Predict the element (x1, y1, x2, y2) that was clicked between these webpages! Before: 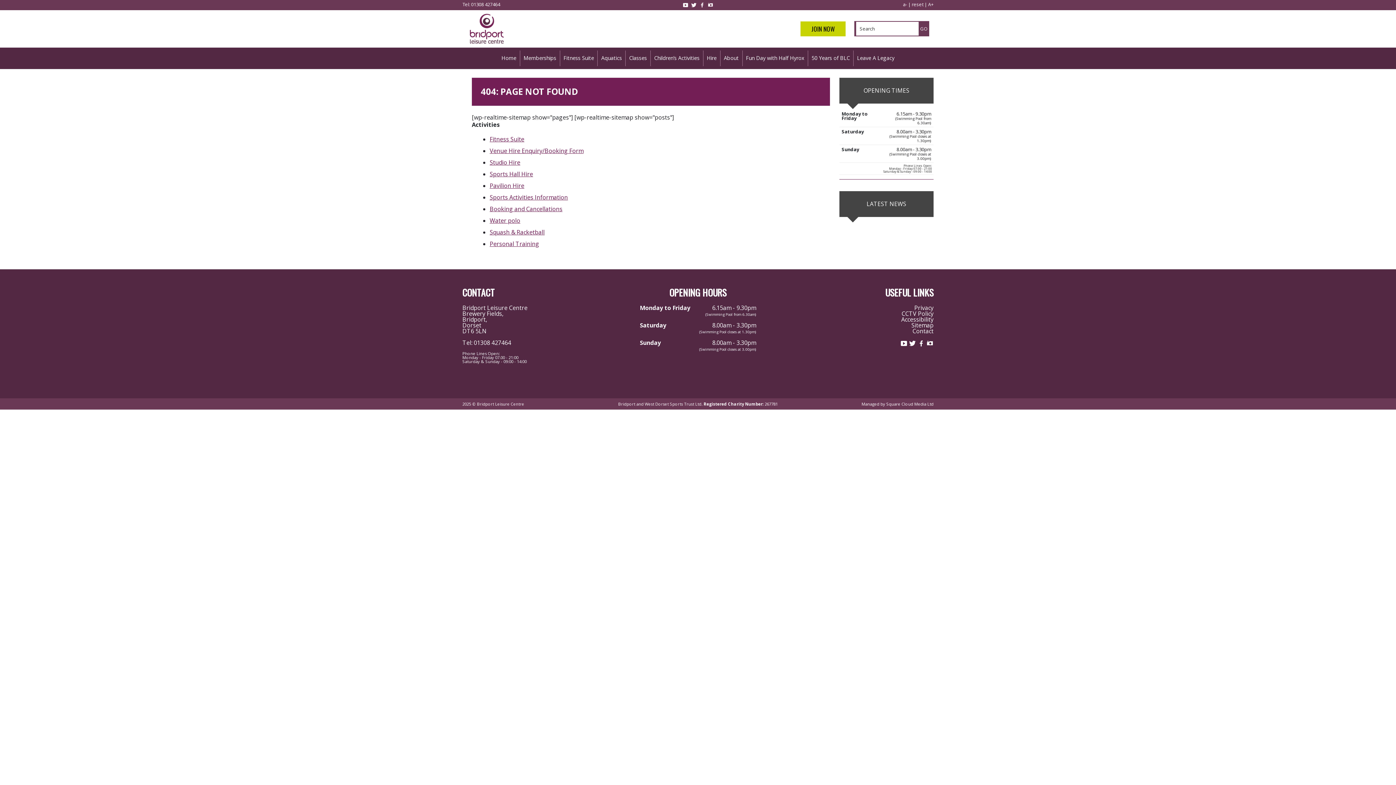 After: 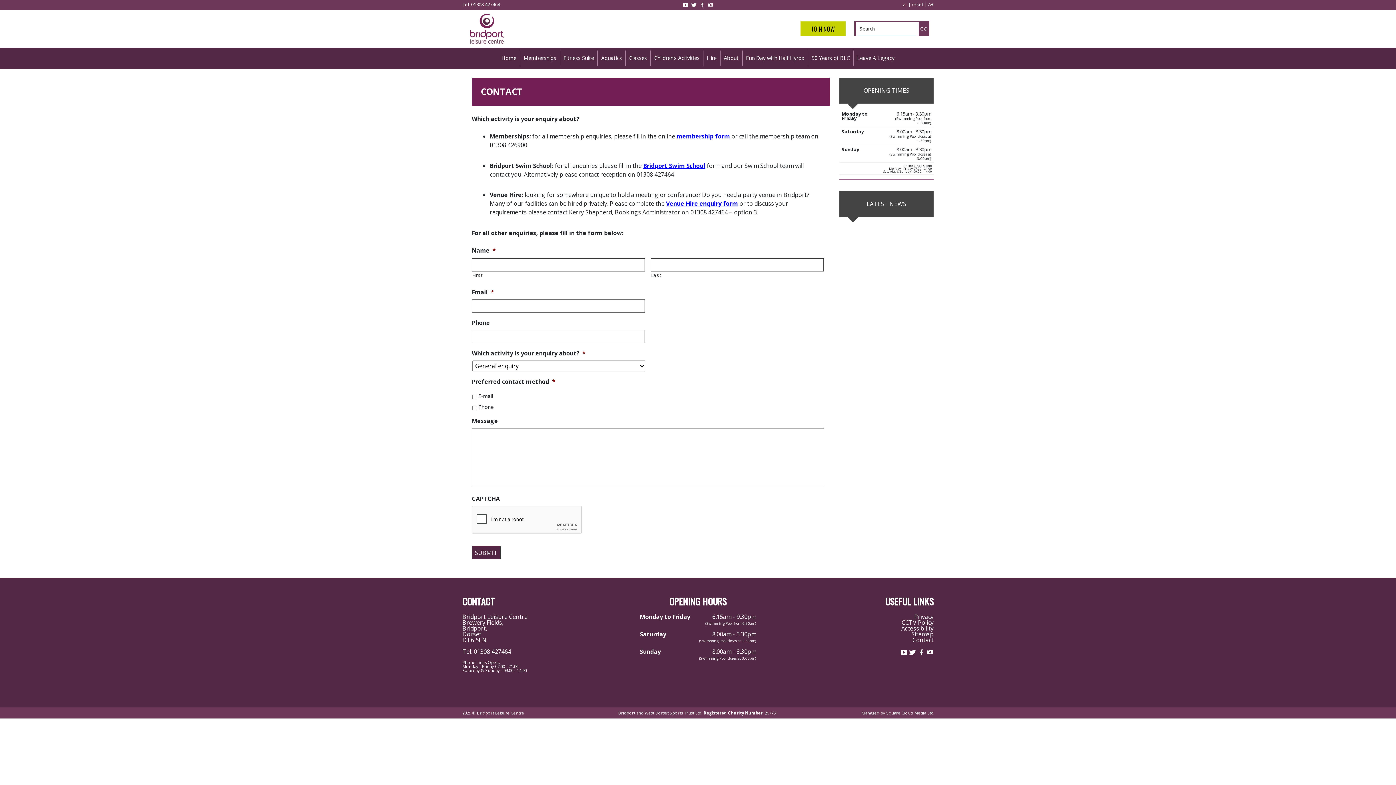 Action: label: Contact bbox: (912, 327, 933, 335)